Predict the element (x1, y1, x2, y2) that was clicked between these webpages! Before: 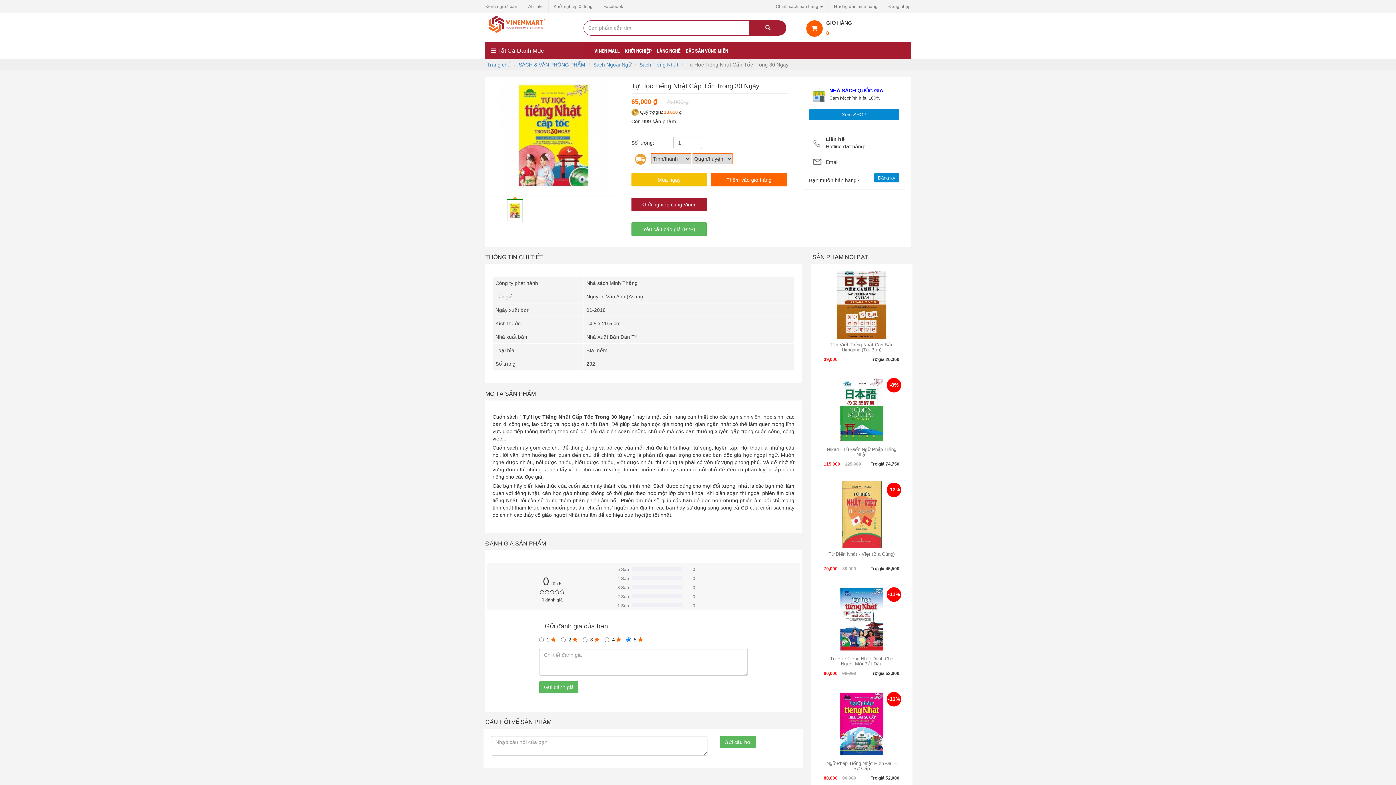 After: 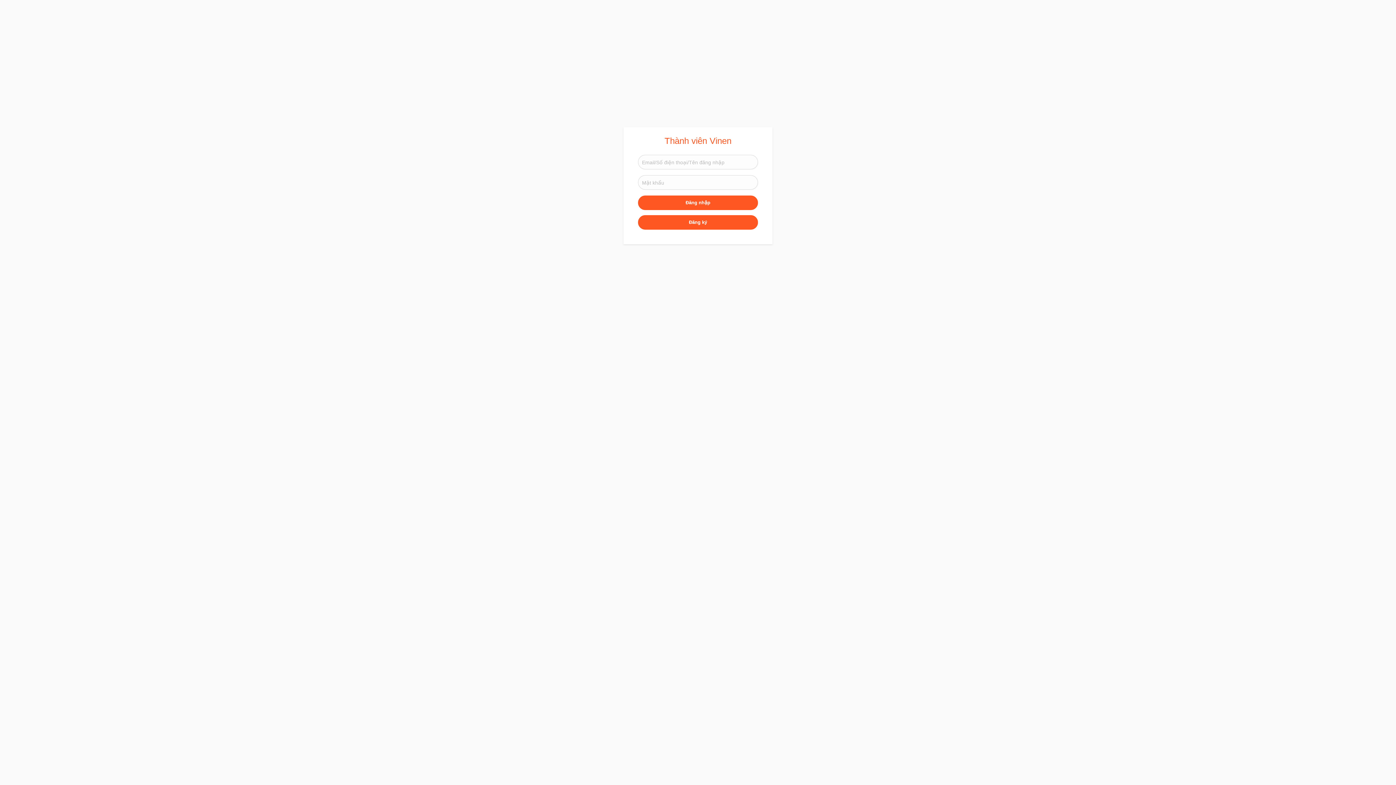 Action: bbox: (874, 173, 899, 182) label: Đăng ký